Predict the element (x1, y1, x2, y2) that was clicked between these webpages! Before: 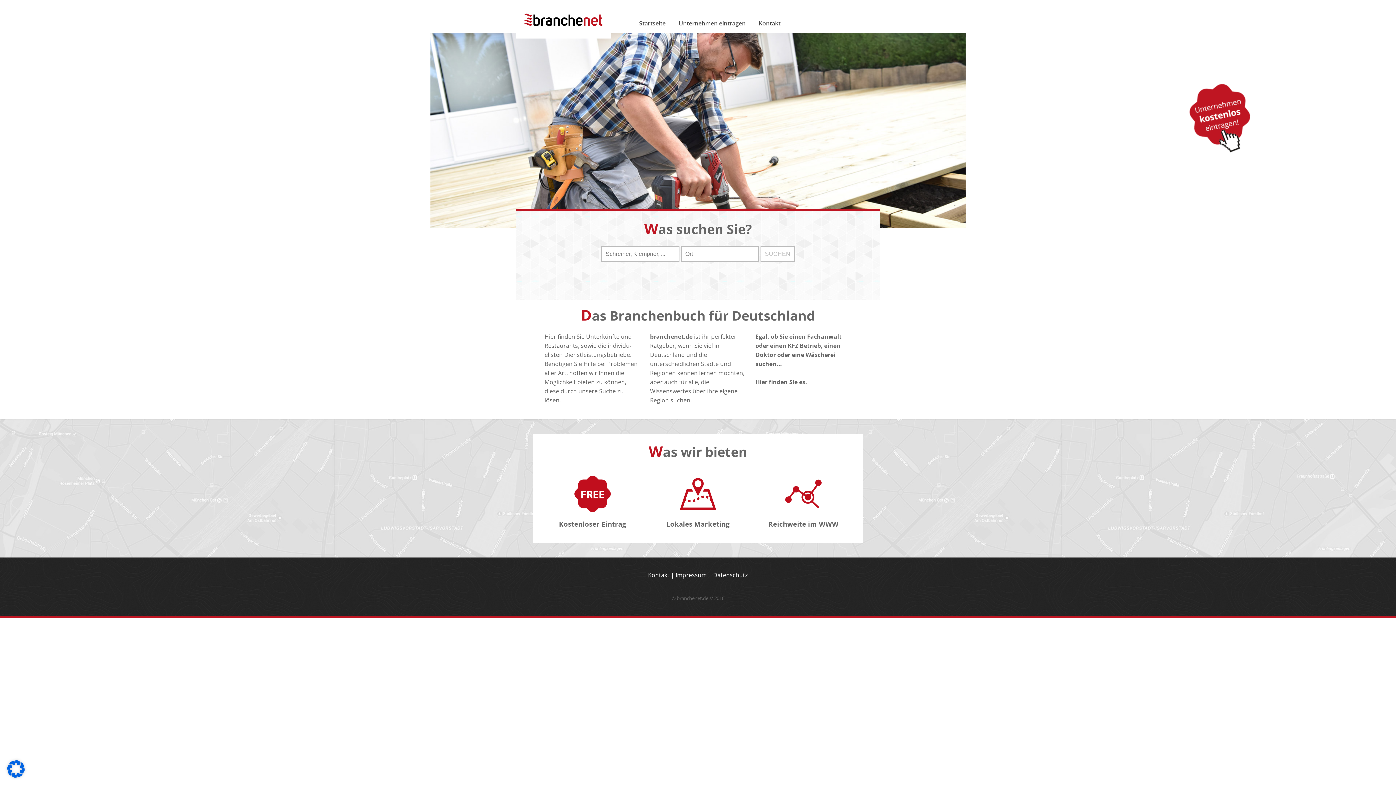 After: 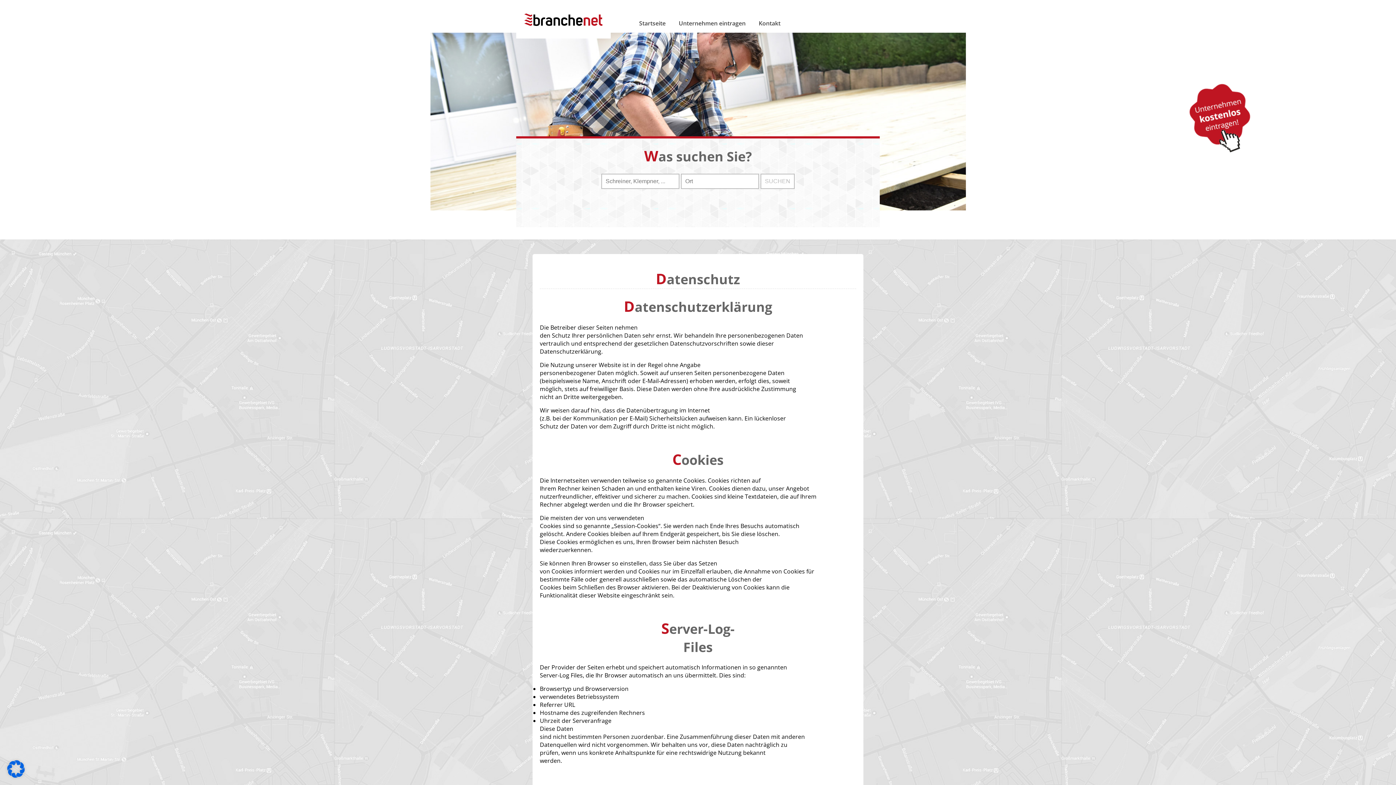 Action: label: Datenschutz bbox: (713, 571, 748, 579)